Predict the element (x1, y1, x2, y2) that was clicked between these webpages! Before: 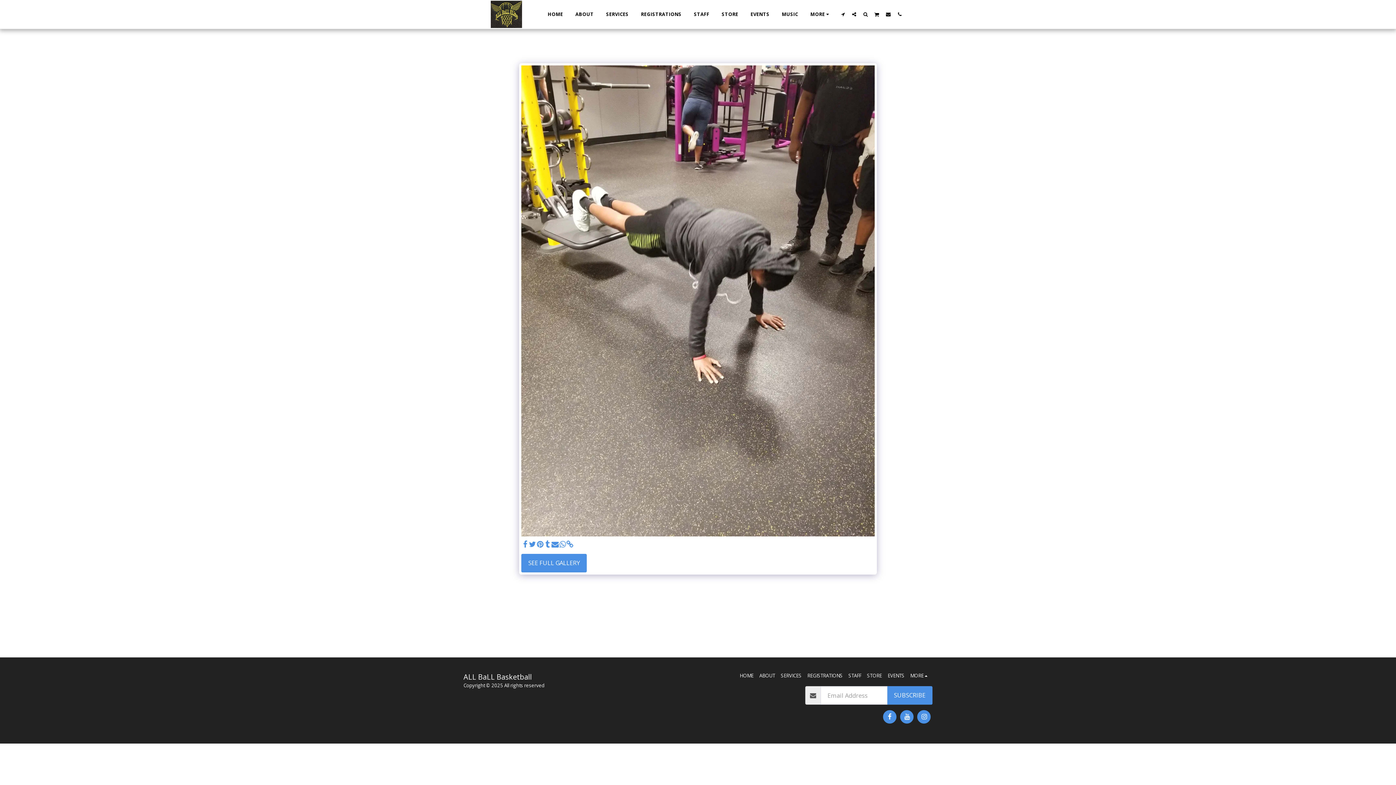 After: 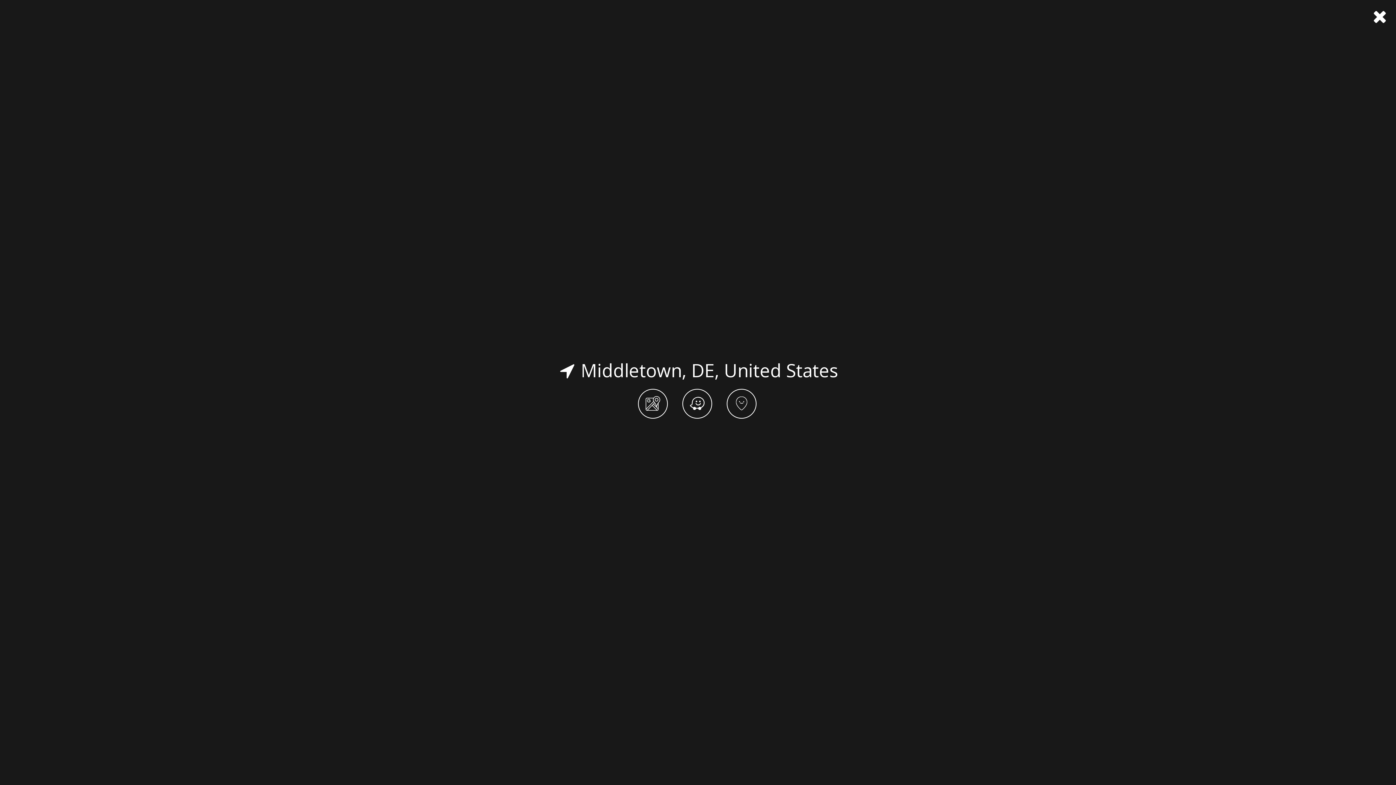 Action: bbox: (837, 11, 848, 16) label:  